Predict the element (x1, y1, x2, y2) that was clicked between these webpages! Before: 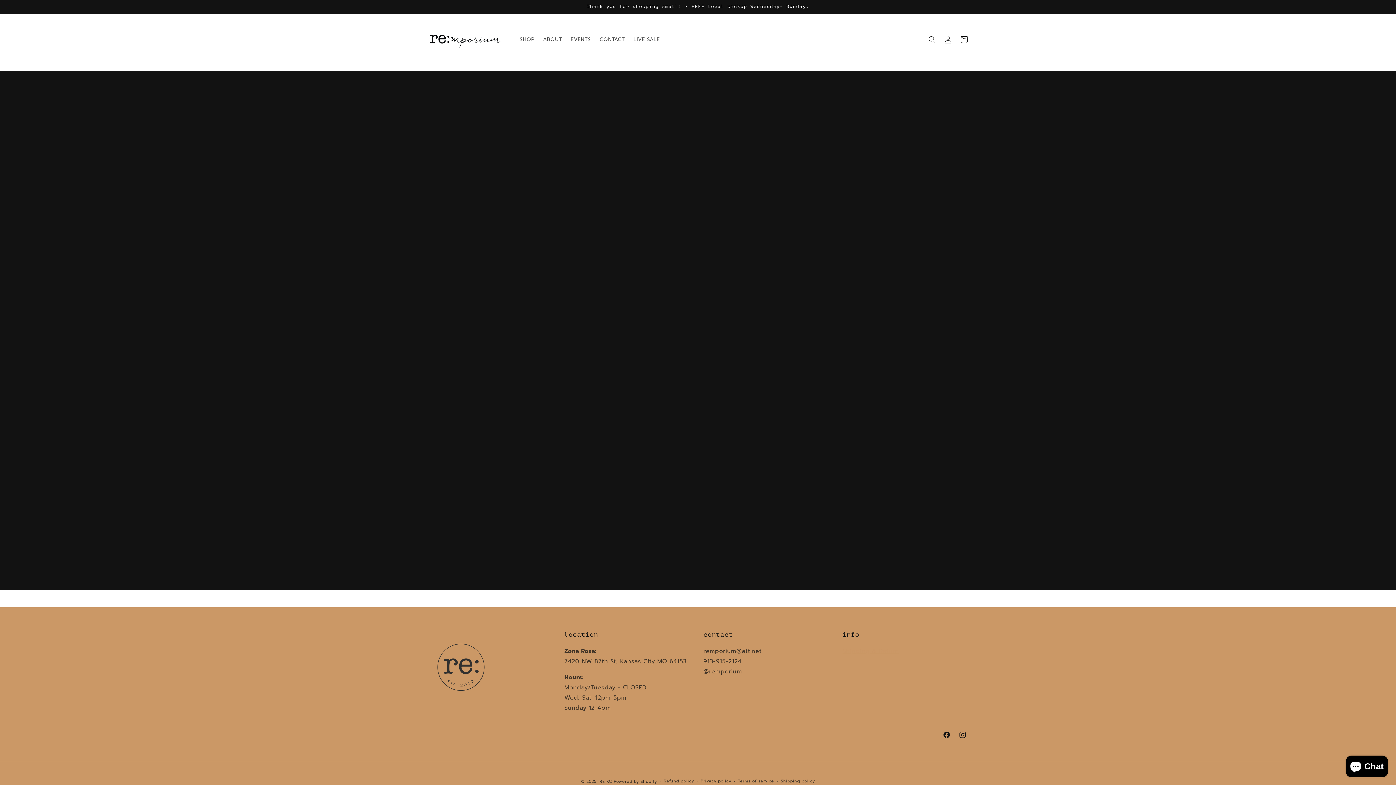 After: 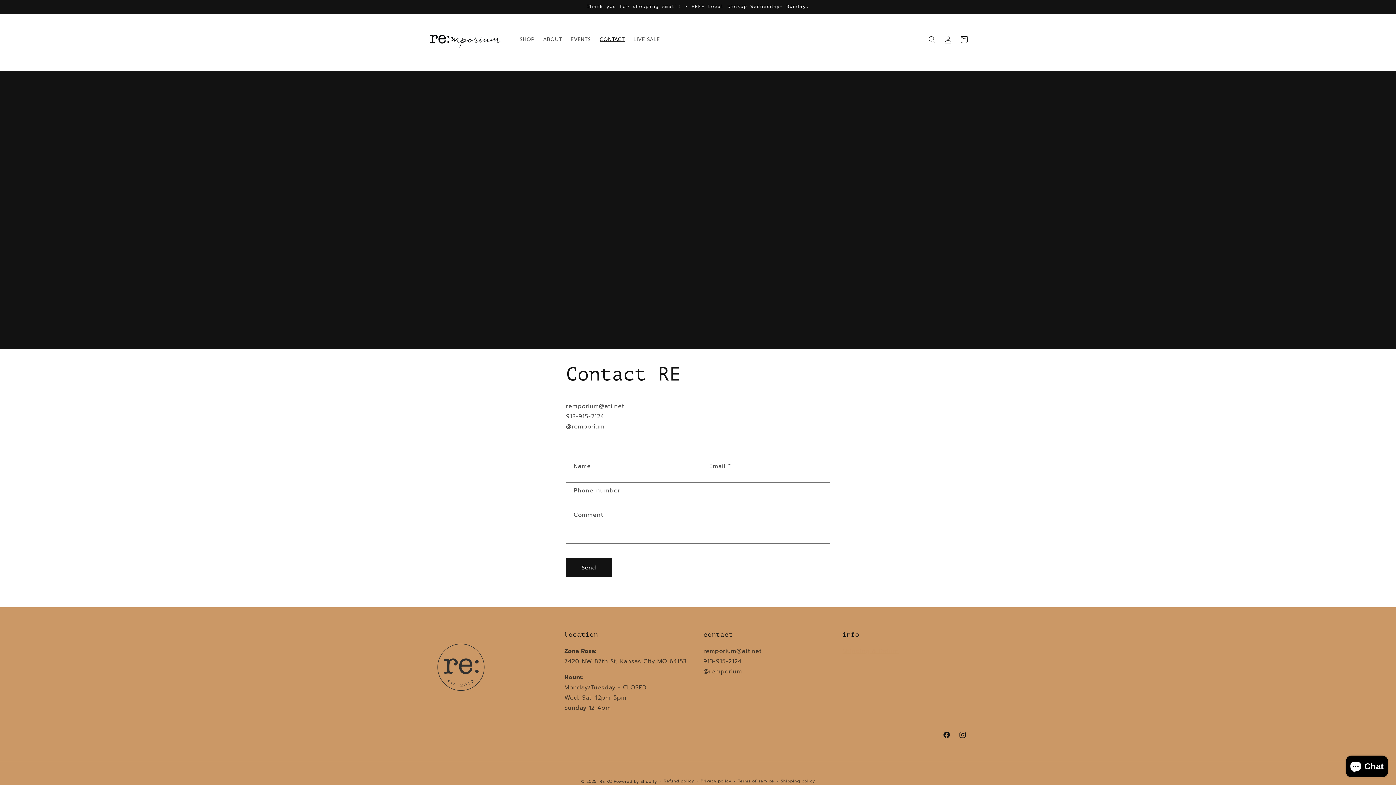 Action: label: CONTACT bbox: (595, 31, 629, 47)